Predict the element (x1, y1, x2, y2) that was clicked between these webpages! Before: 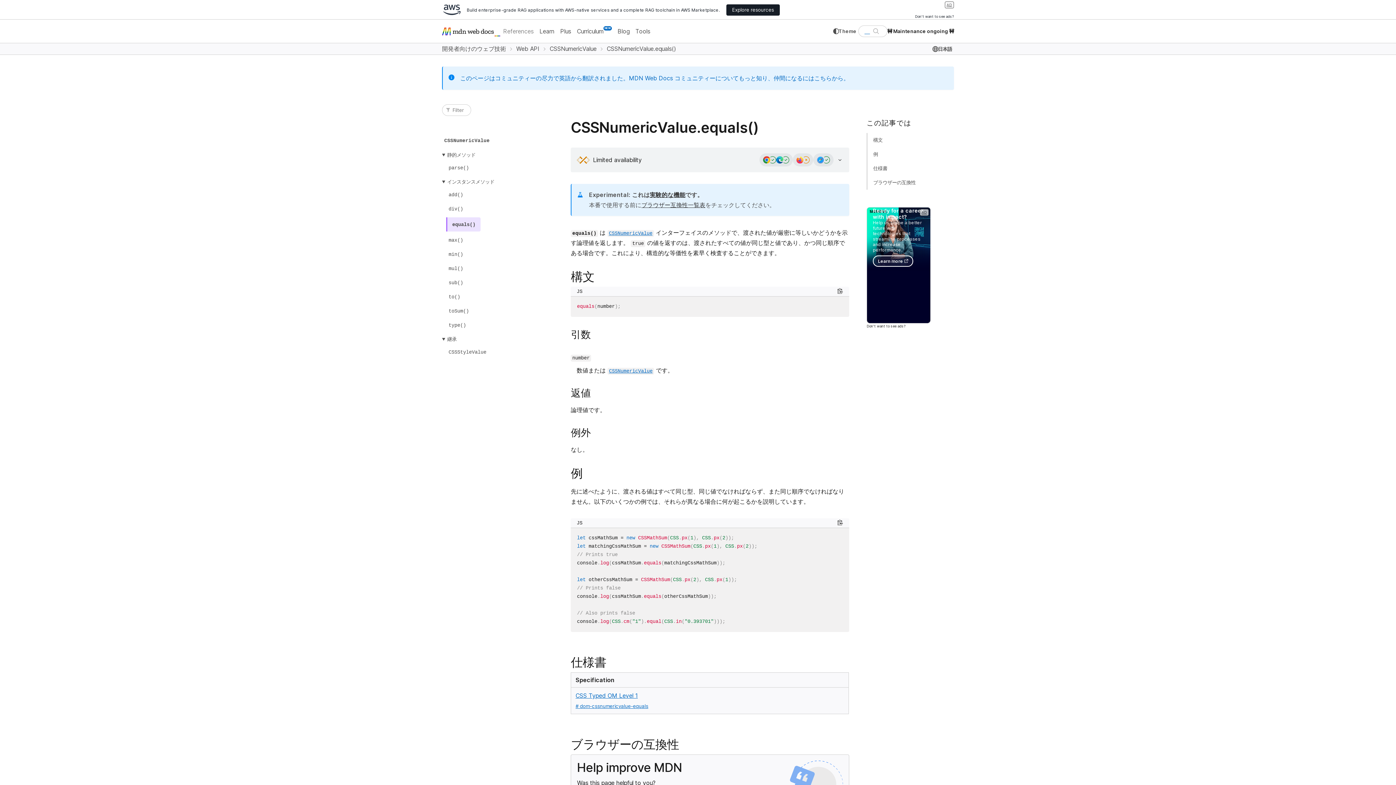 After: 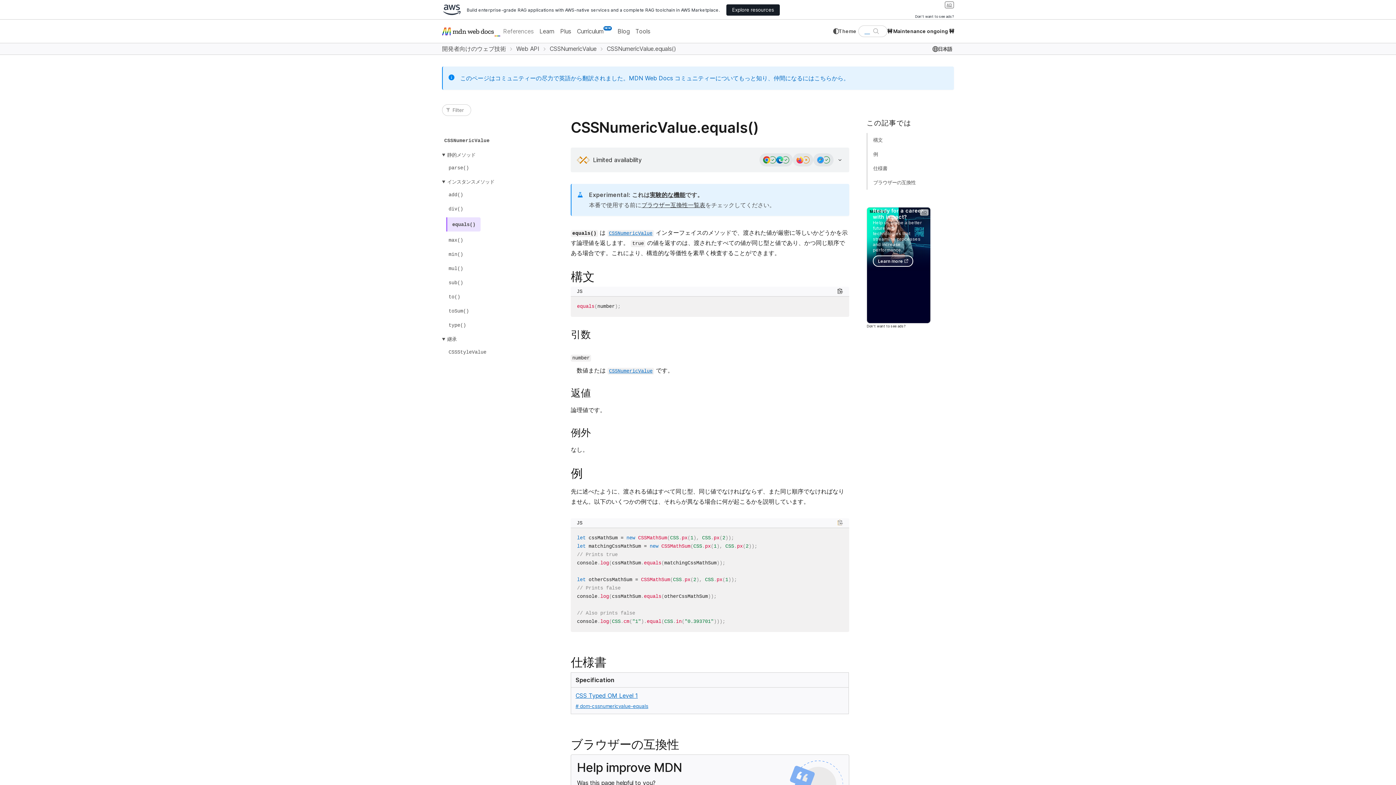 Action: bbox: (837, 520, 843, 525) label: Copy to Clipboard